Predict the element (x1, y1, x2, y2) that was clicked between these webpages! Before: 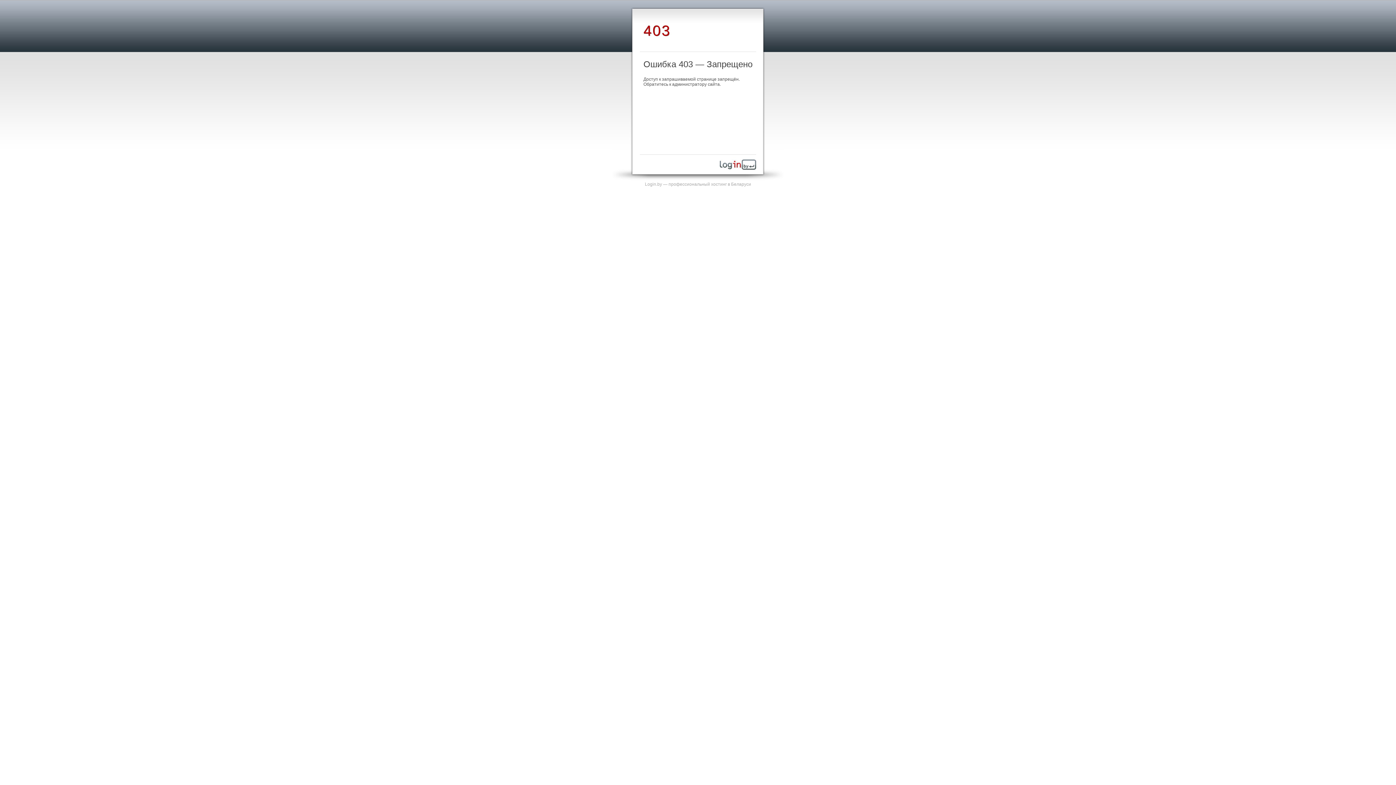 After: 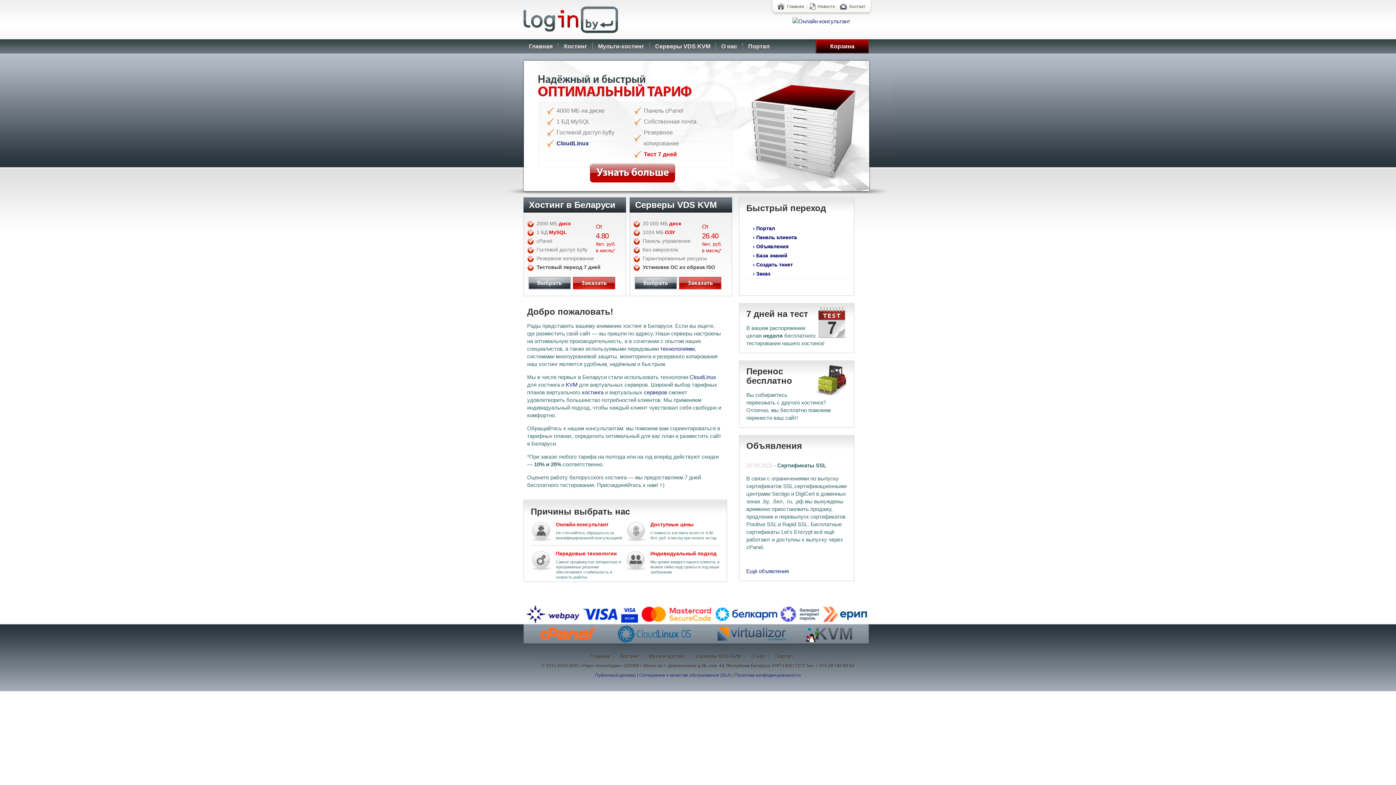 Action: bbox: (720, 165, 756, 170)